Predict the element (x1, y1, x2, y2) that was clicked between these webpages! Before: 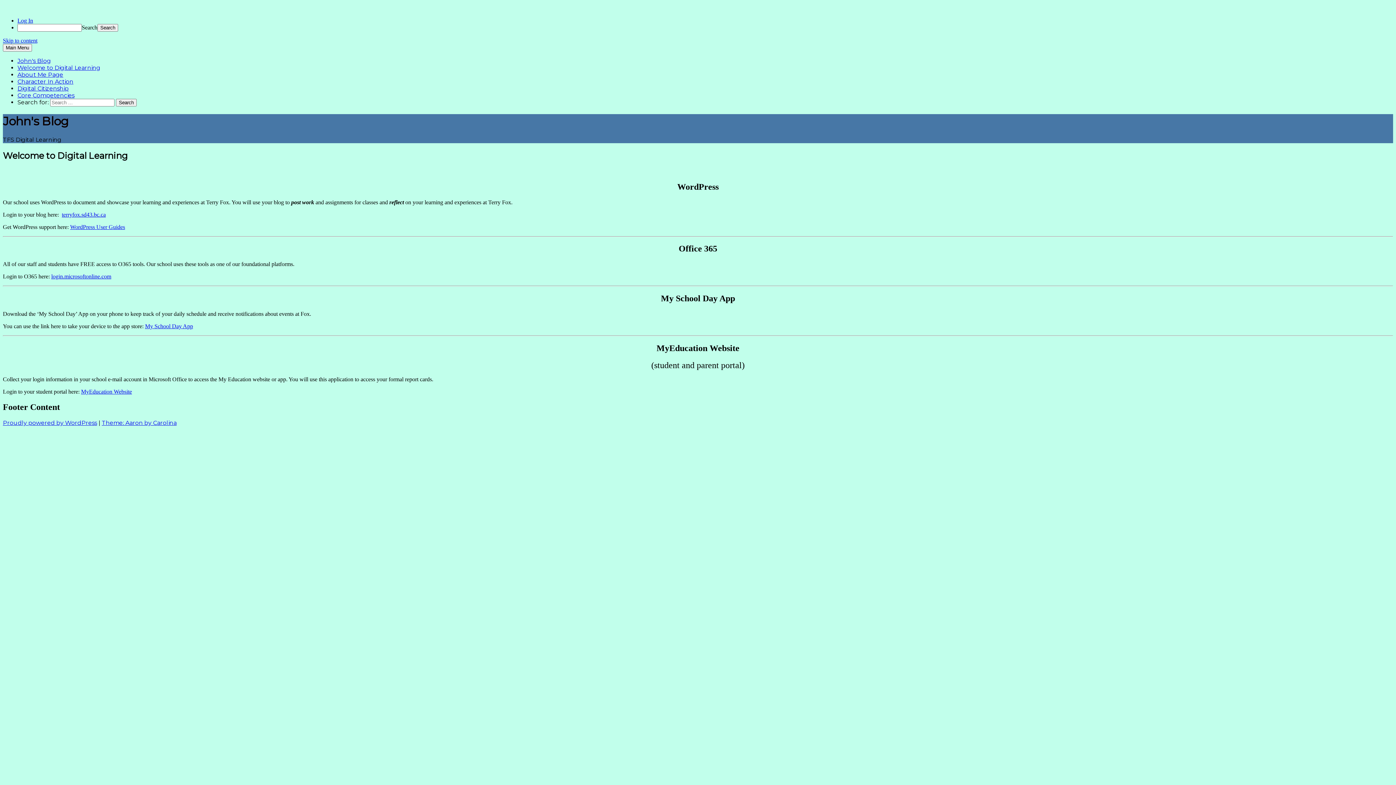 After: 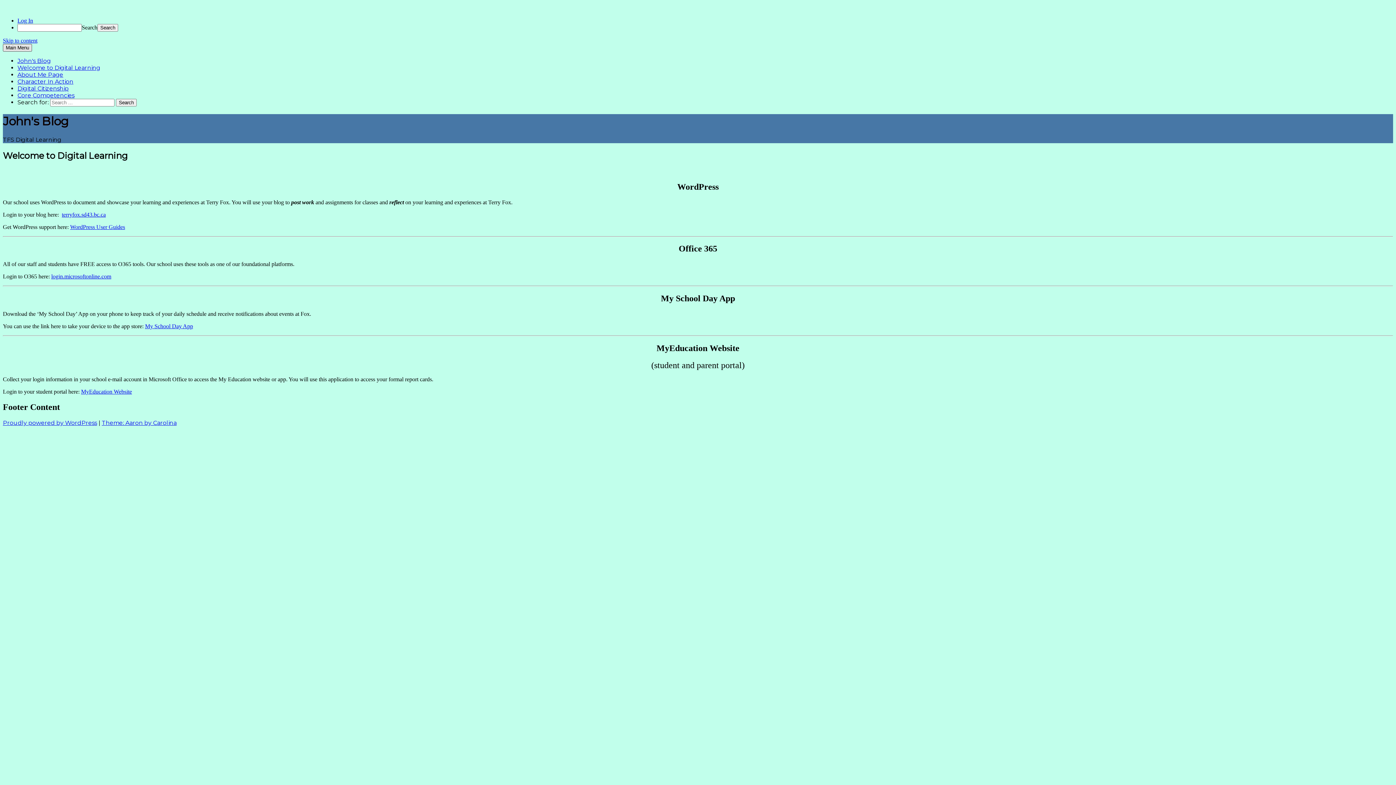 Action: bbox: (2, 44, 32, 51) label: Main Menu